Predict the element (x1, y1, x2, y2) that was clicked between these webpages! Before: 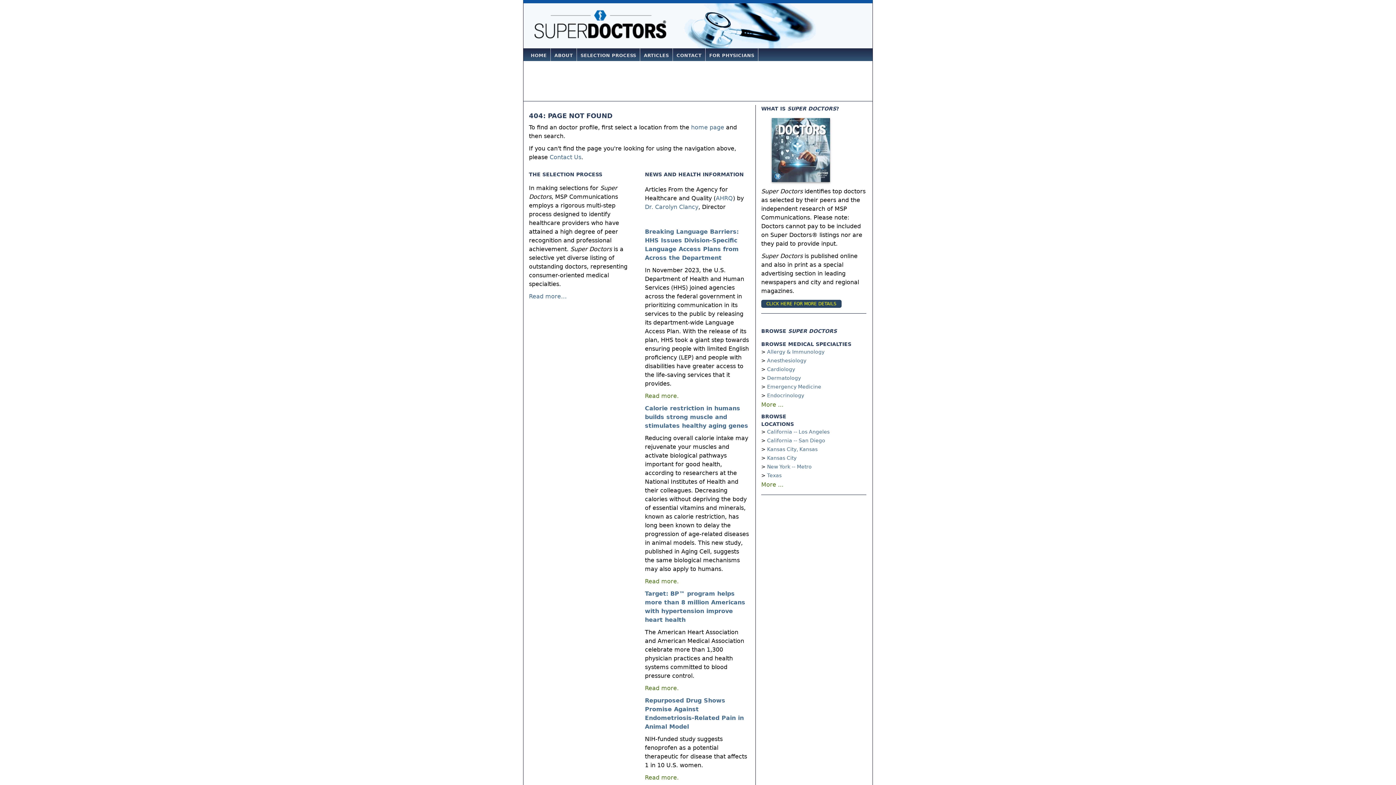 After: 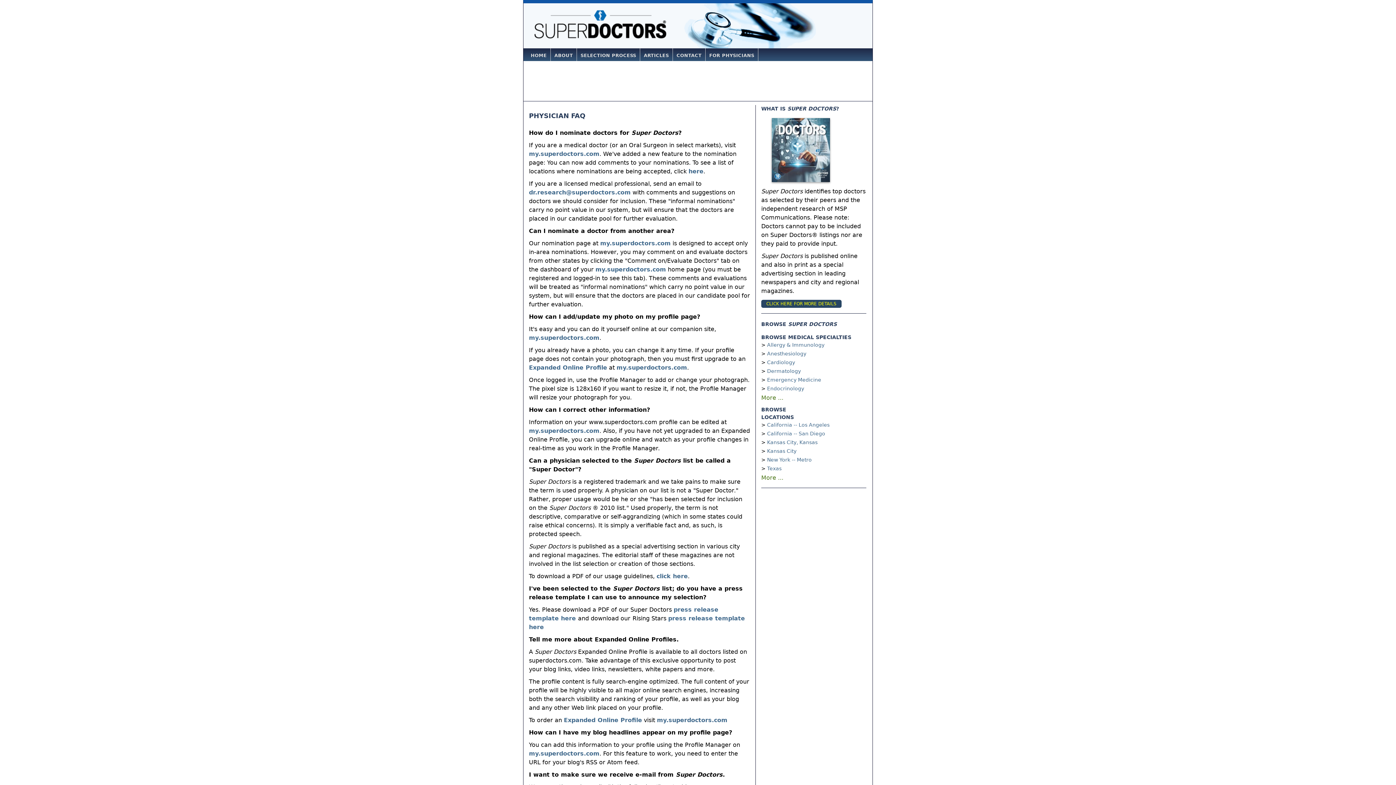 Action: label: FOR PHYSICIANS bbox: (709, 52, 754, 58)